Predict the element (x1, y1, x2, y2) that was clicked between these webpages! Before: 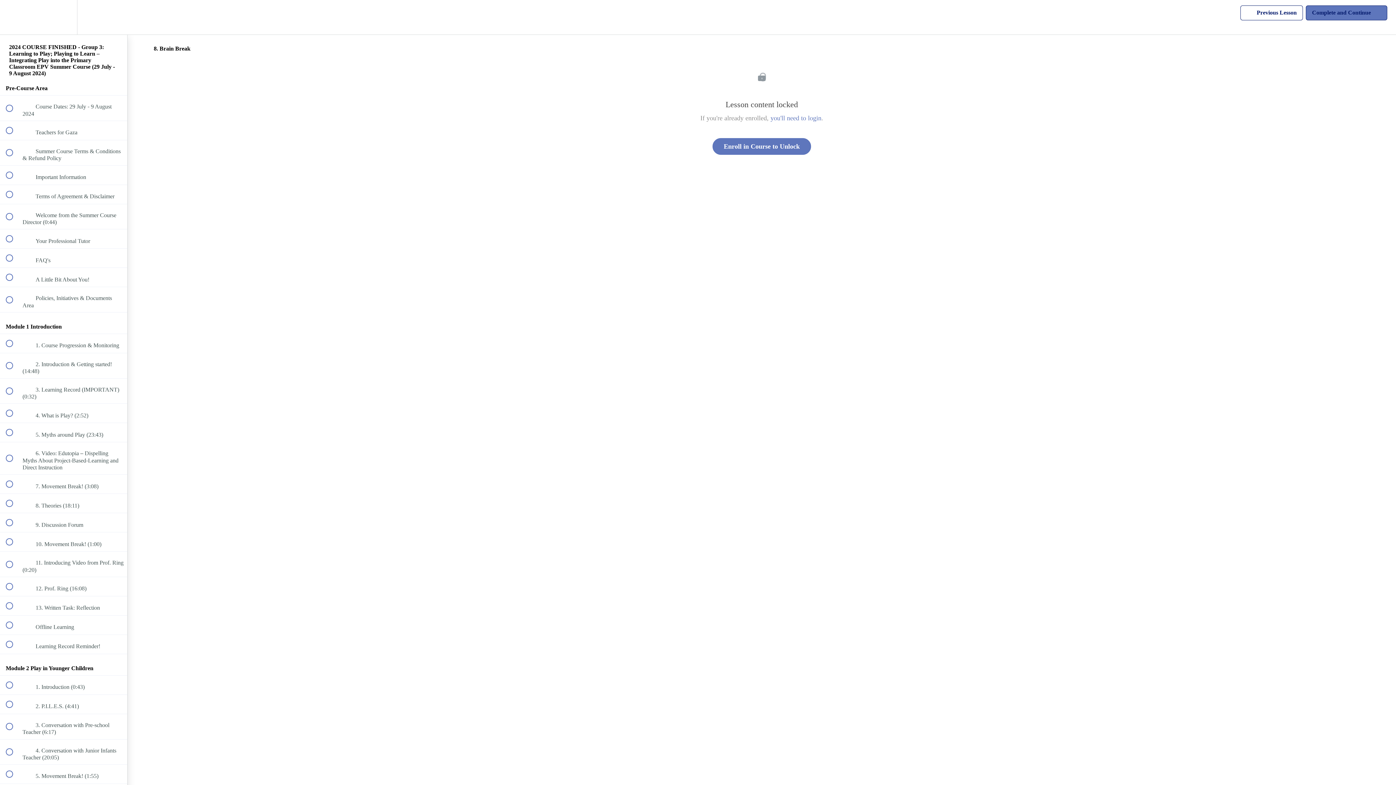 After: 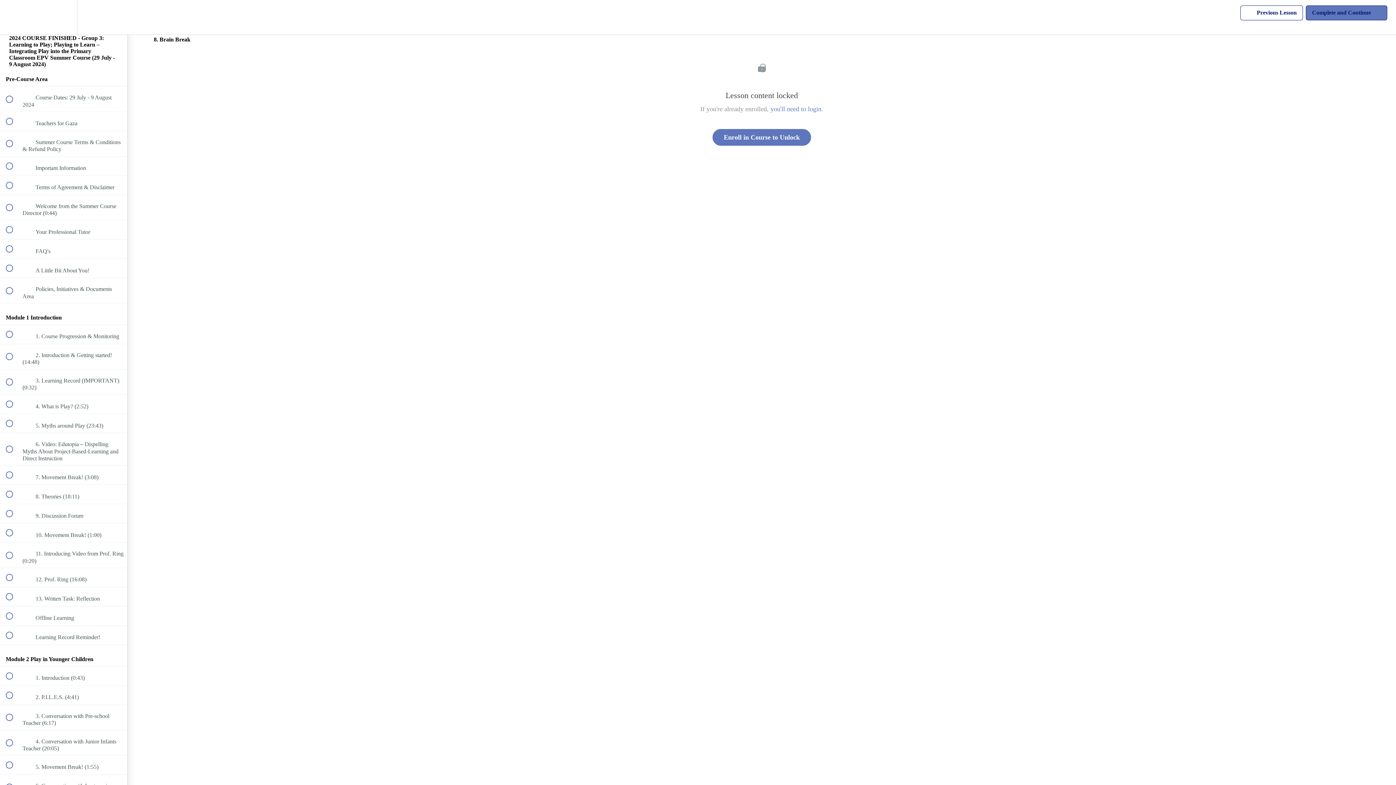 Action: bbox: (100, 0, 127, 34) label: Course Sidebar